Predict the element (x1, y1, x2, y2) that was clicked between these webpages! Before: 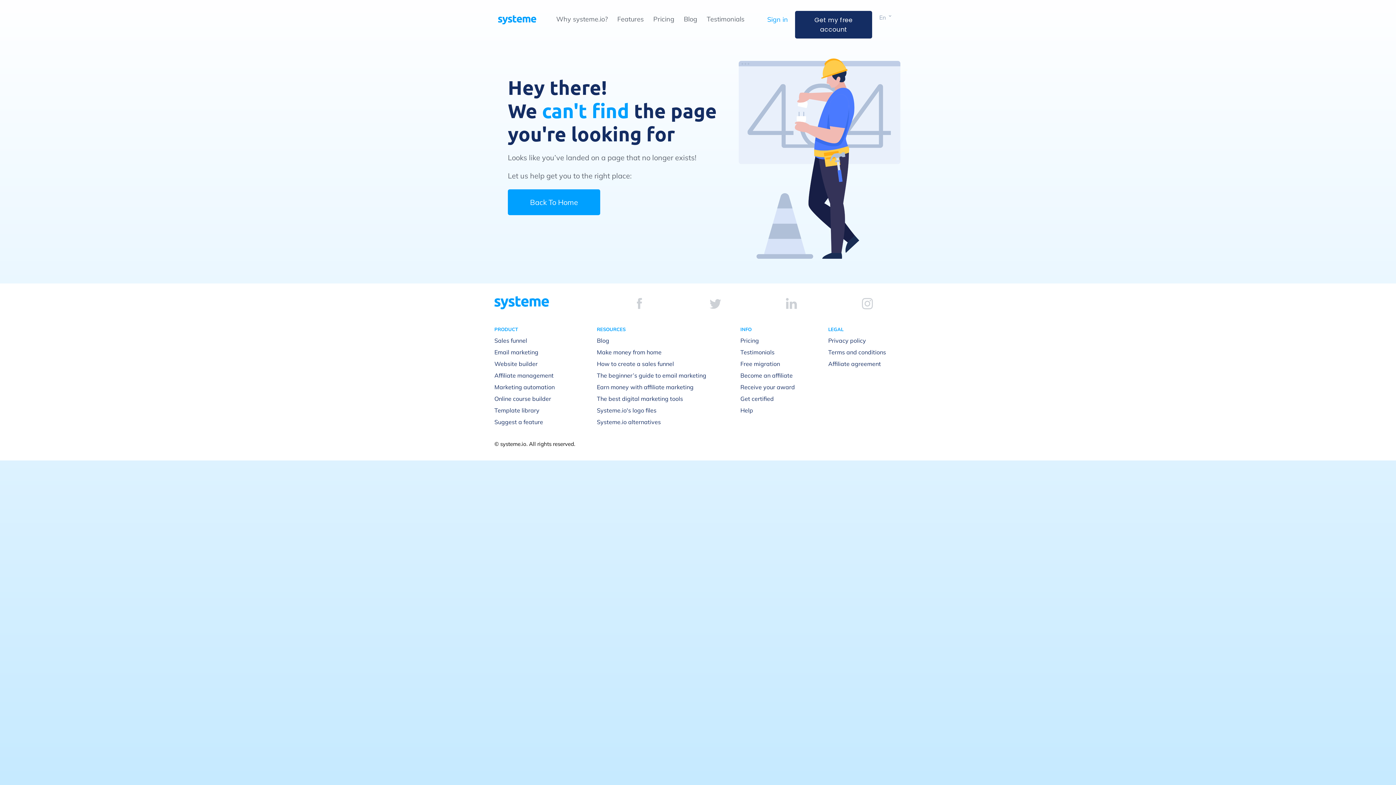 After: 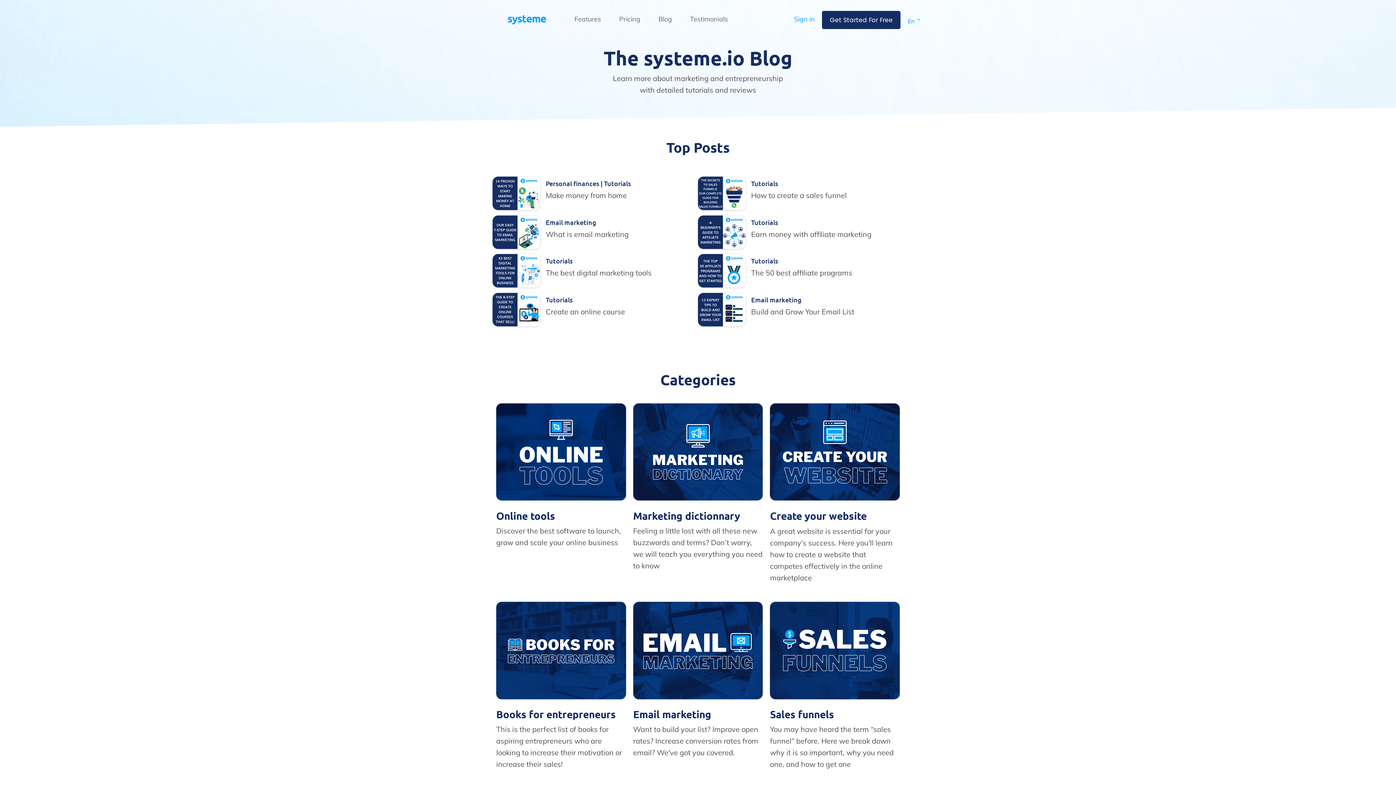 Action: bbox: (597, 336, 609, 344) label: Blog